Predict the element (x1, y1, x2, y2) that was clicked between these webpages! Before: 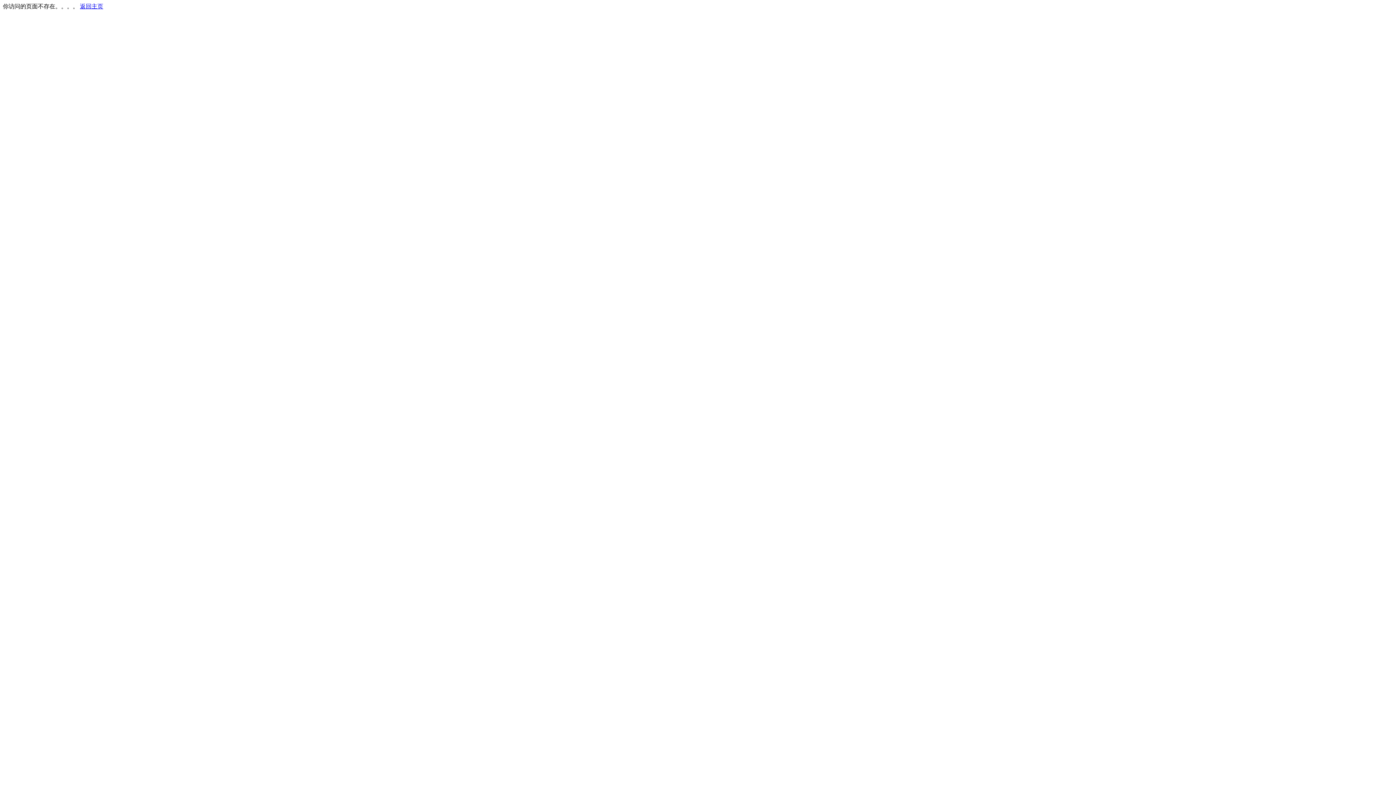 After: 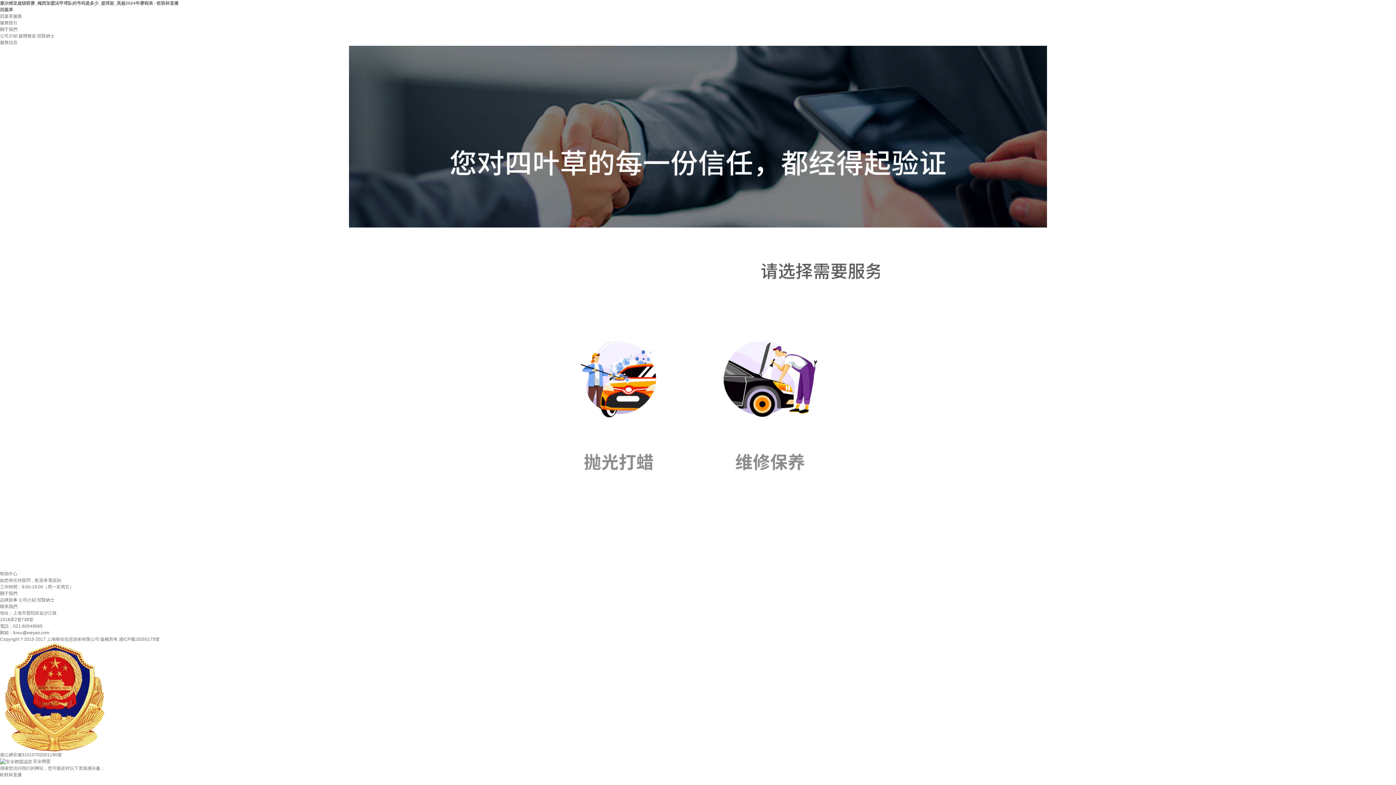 Action: bbox: (80, 3, 103, 9) label: 返回主页